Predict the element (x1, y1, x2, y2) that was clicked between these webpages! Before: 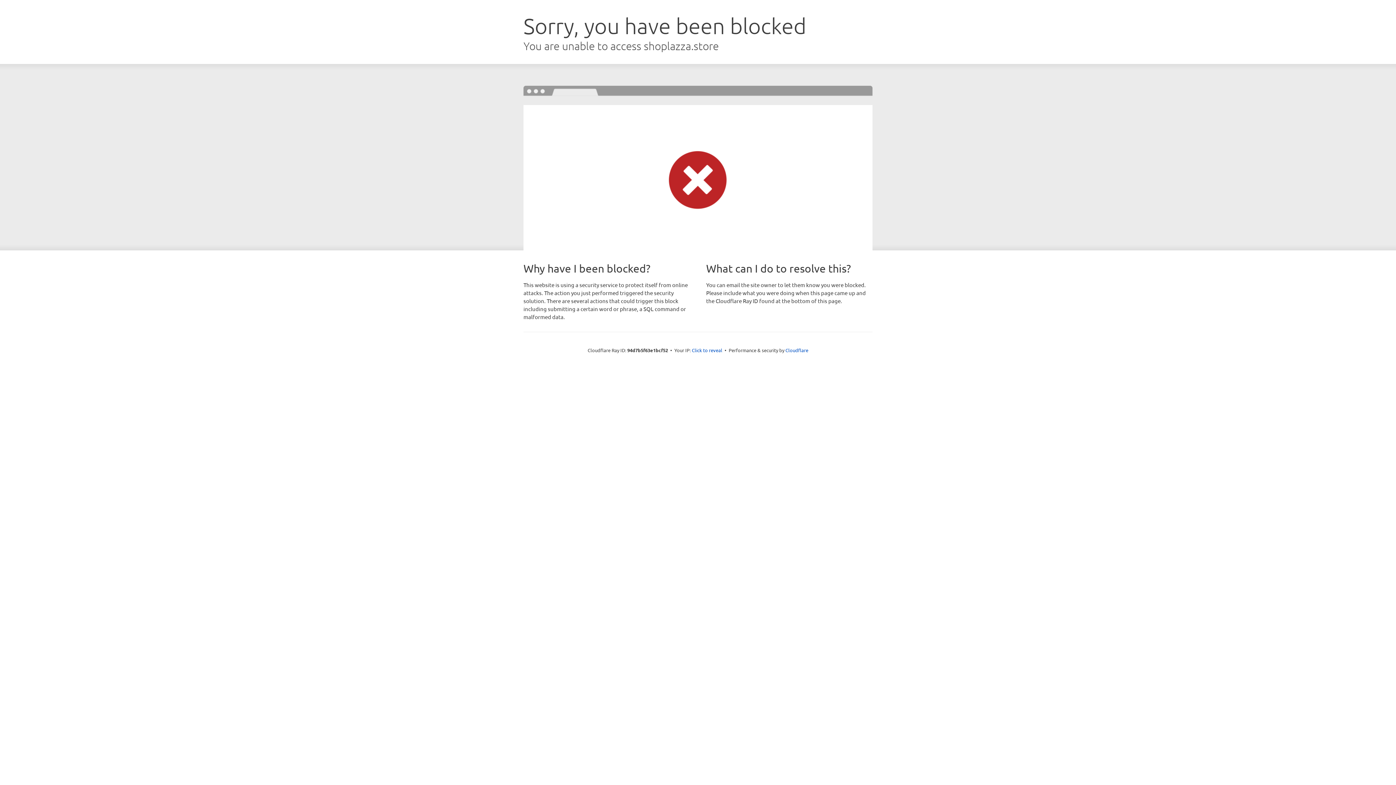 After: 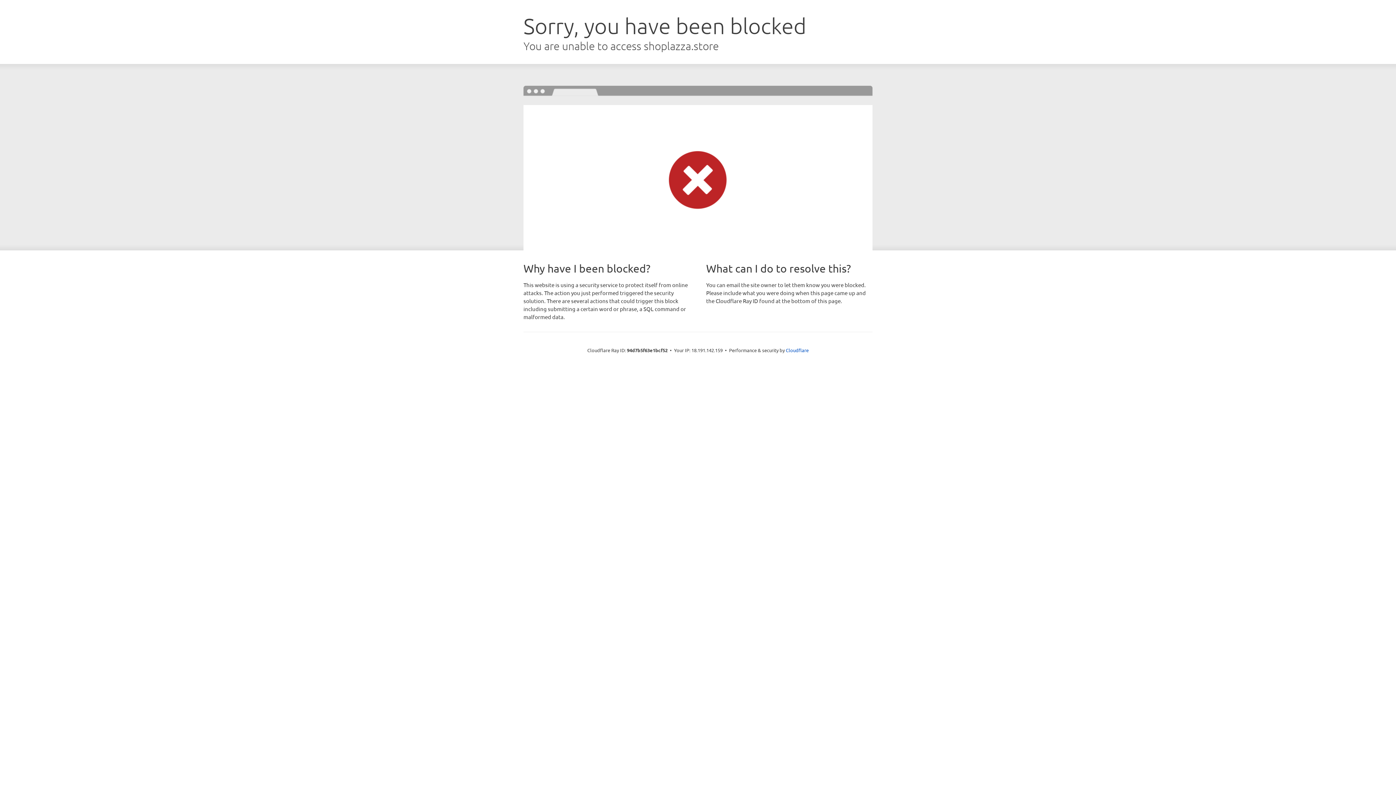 Action: label: Click to reveal bbox: (692, 346, 722, 353)